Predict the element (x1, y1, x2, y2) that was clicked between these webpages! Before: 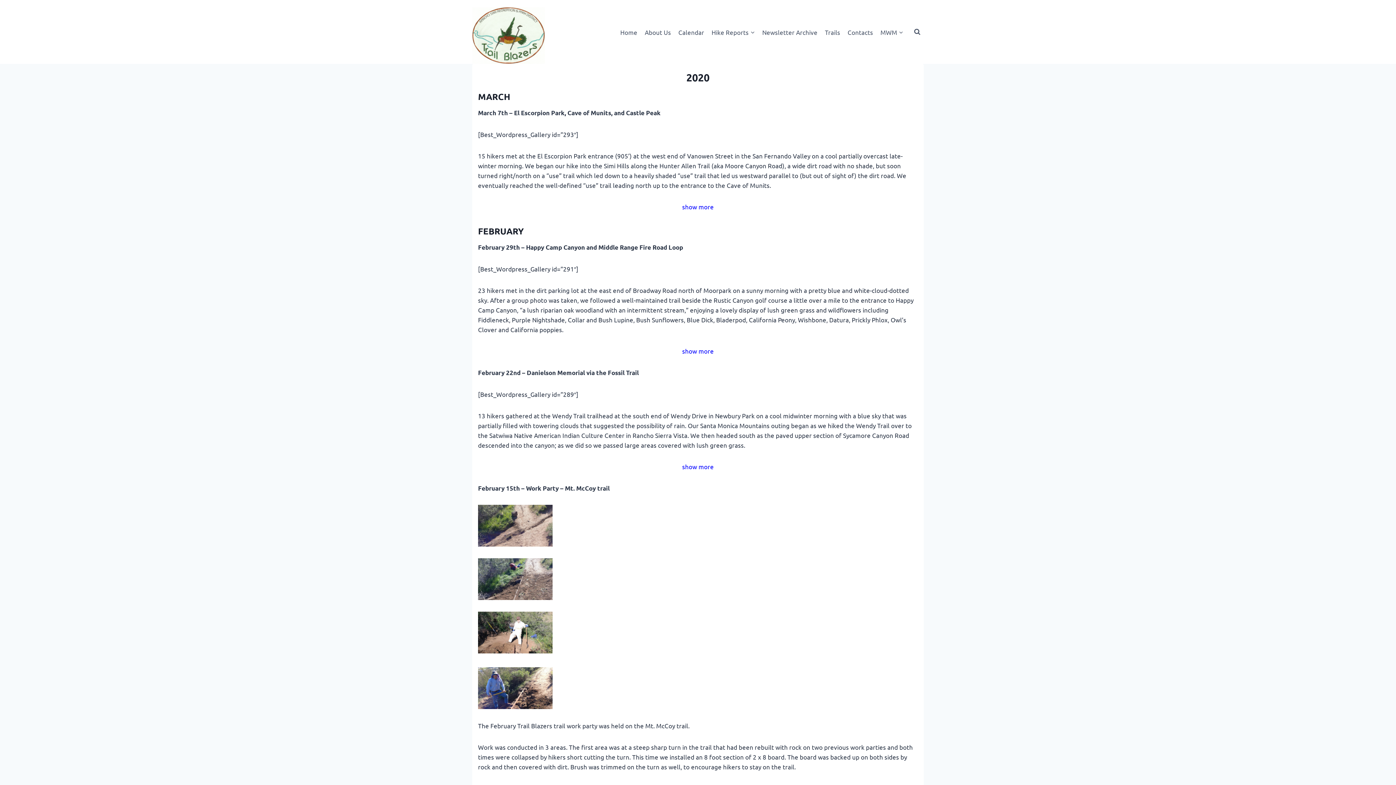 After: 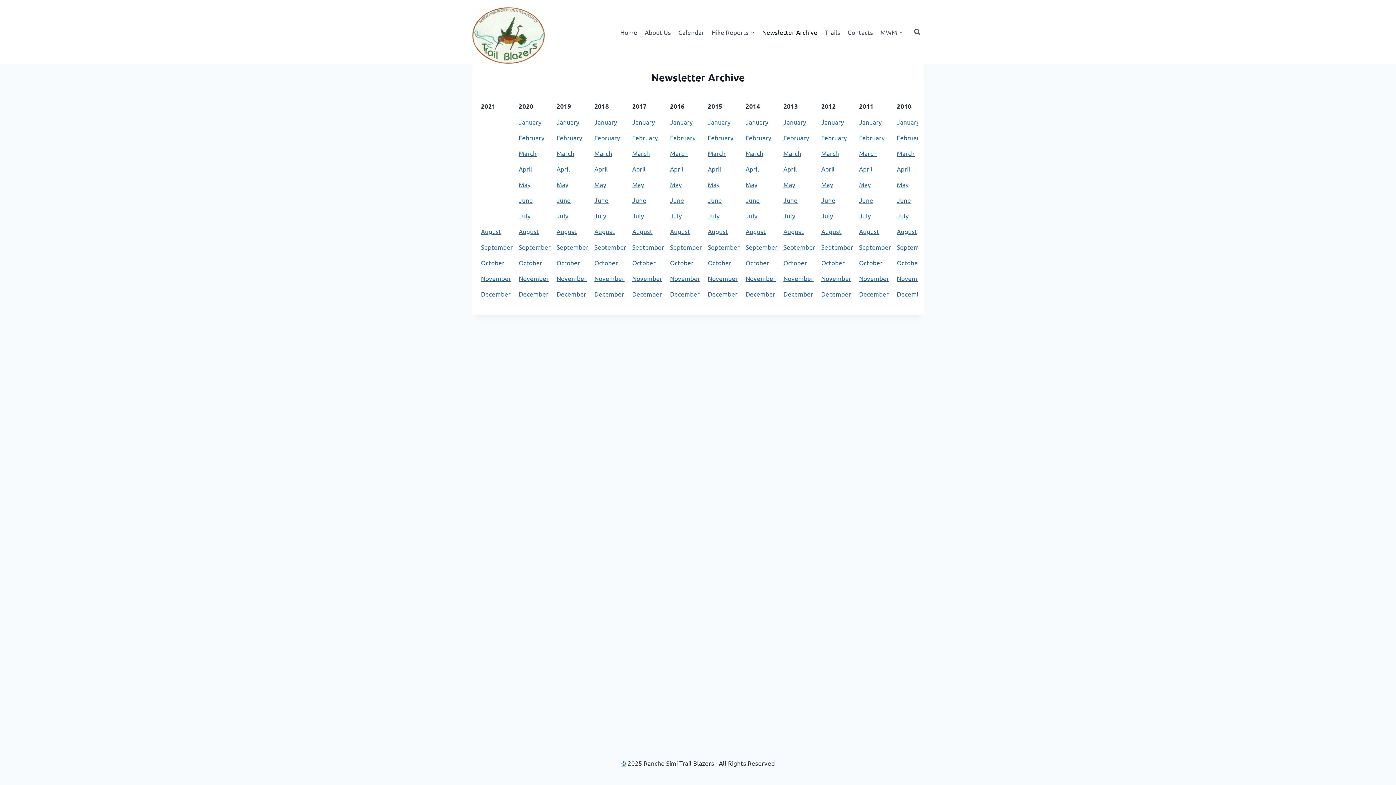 Action: bbox: (758, 23, 821, 40) label: Newsletter Archive